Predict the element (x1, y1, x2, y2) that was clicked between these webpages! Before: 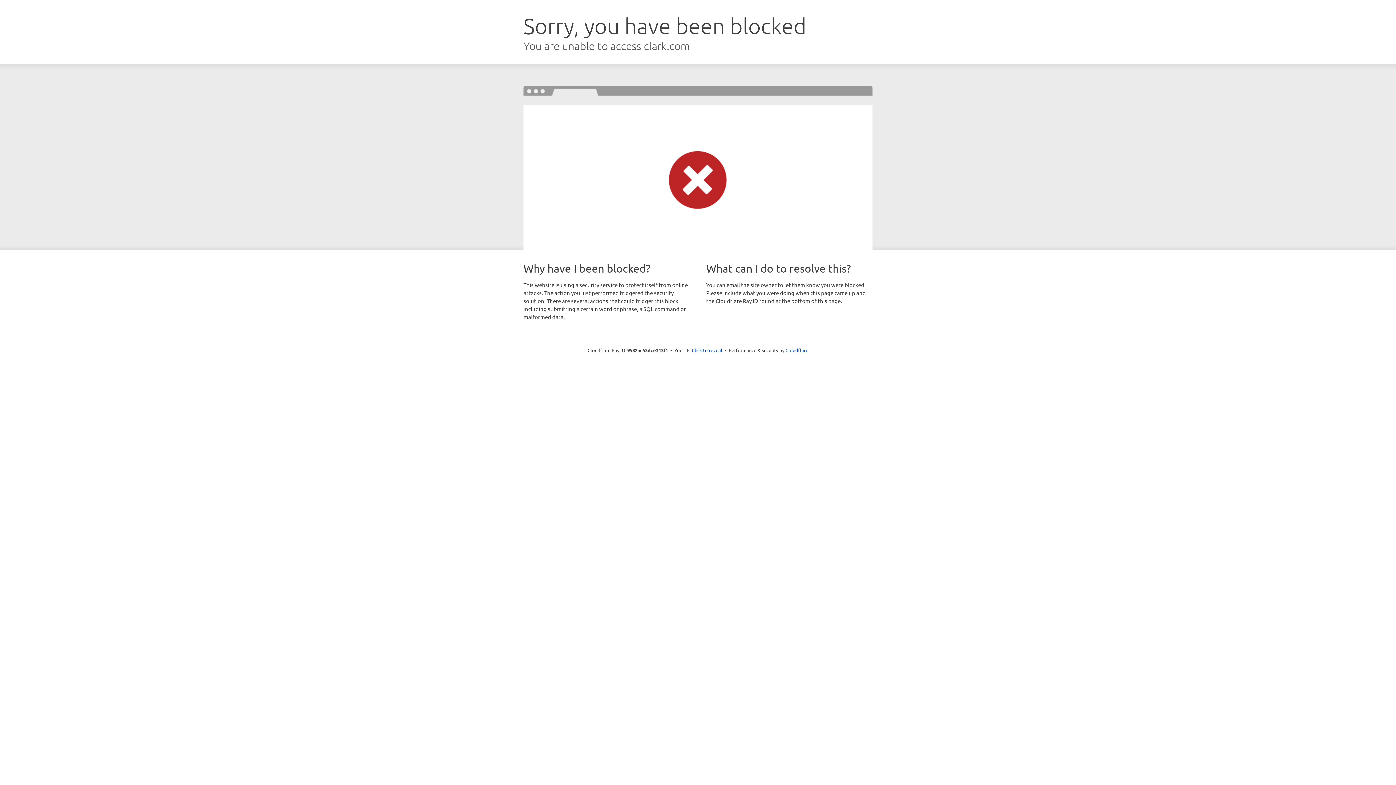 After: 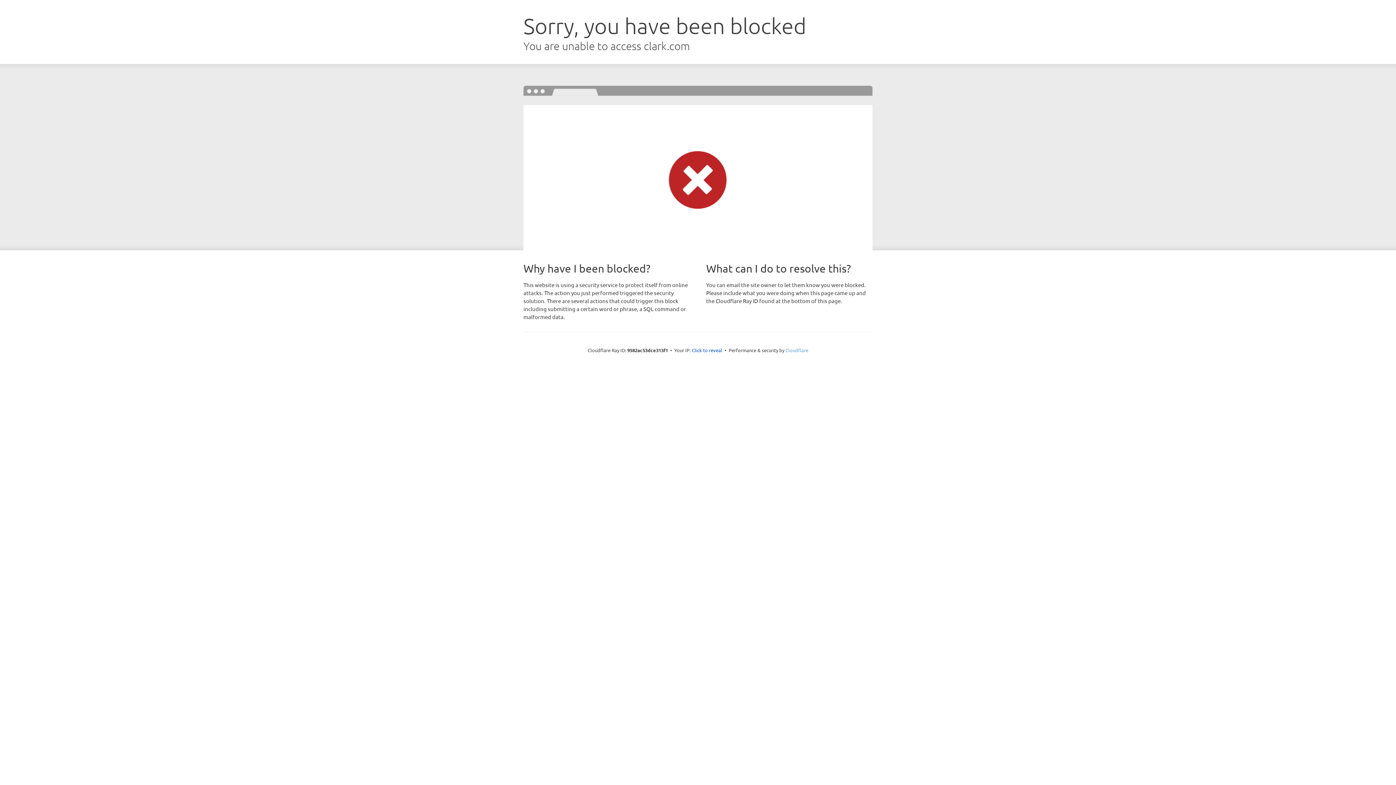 Action: bbox: (785, 347, 808, 353) label: Cloudflare